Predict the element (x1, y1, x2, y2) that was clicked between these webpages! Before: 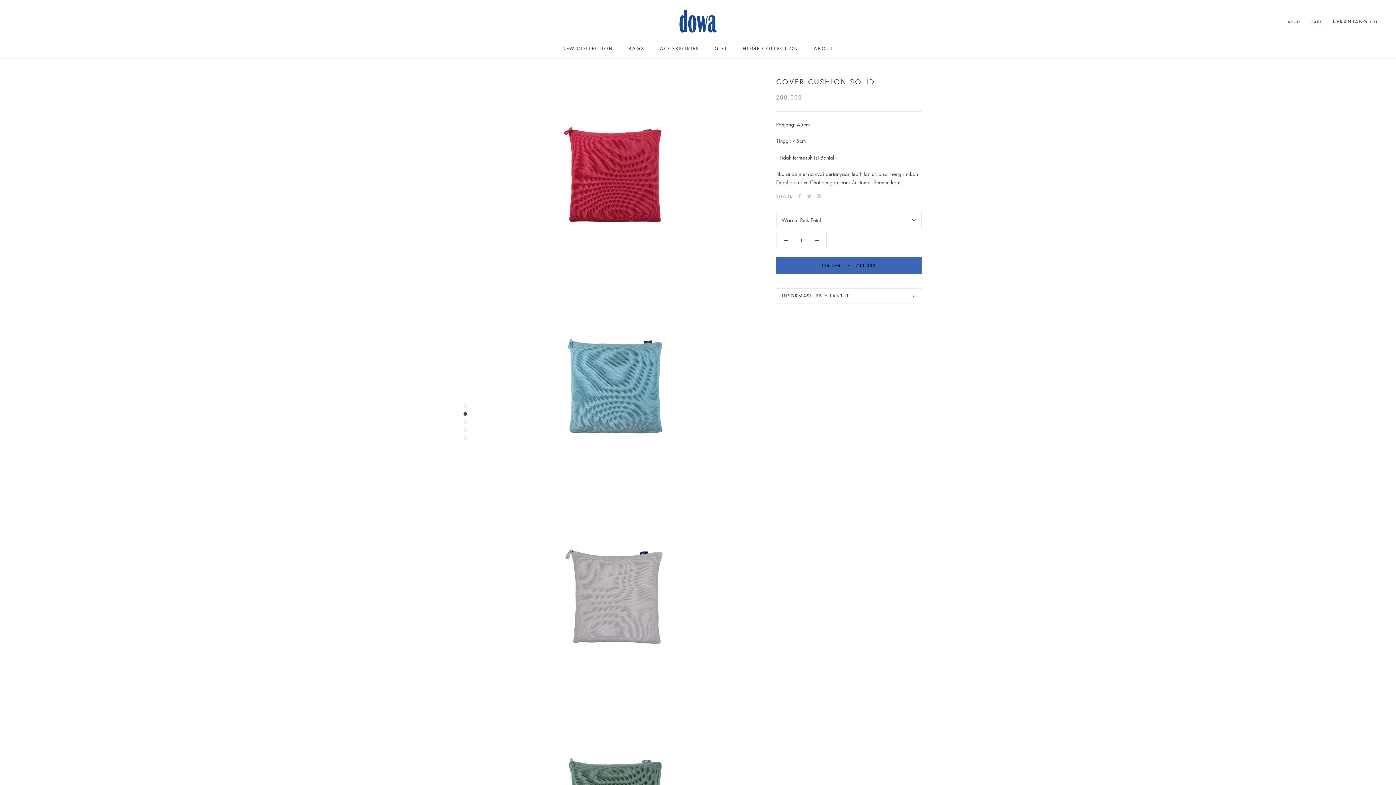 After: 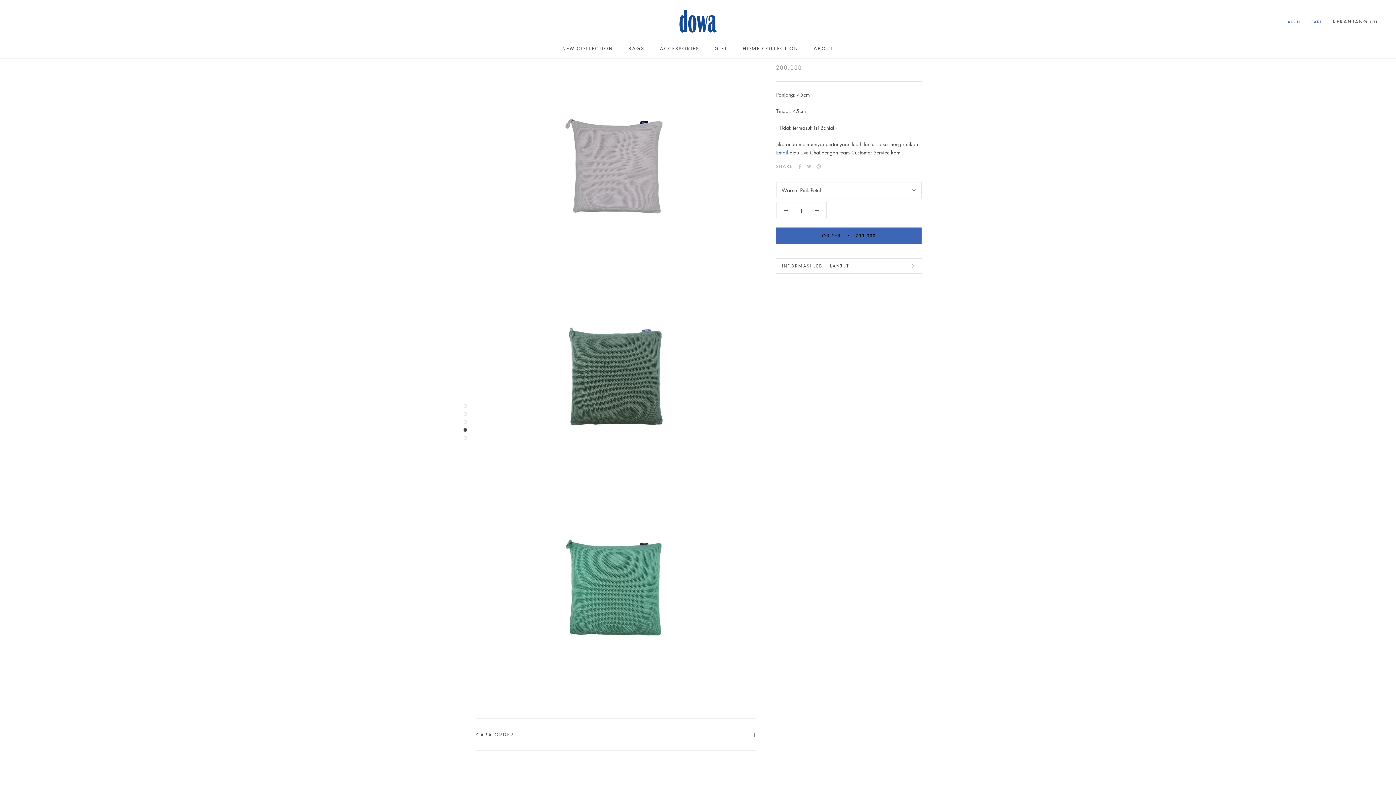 Action: bbox: (463, 420, 467, 424)